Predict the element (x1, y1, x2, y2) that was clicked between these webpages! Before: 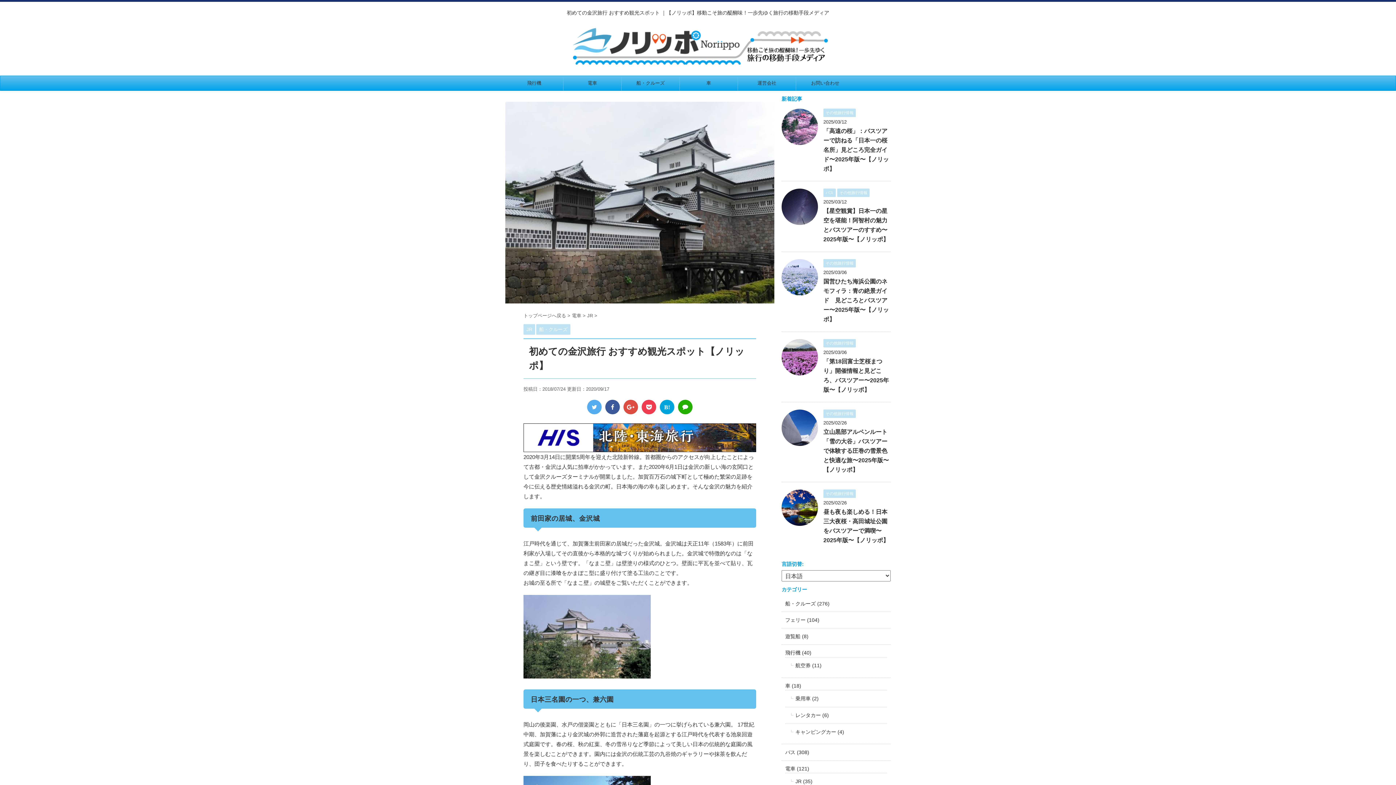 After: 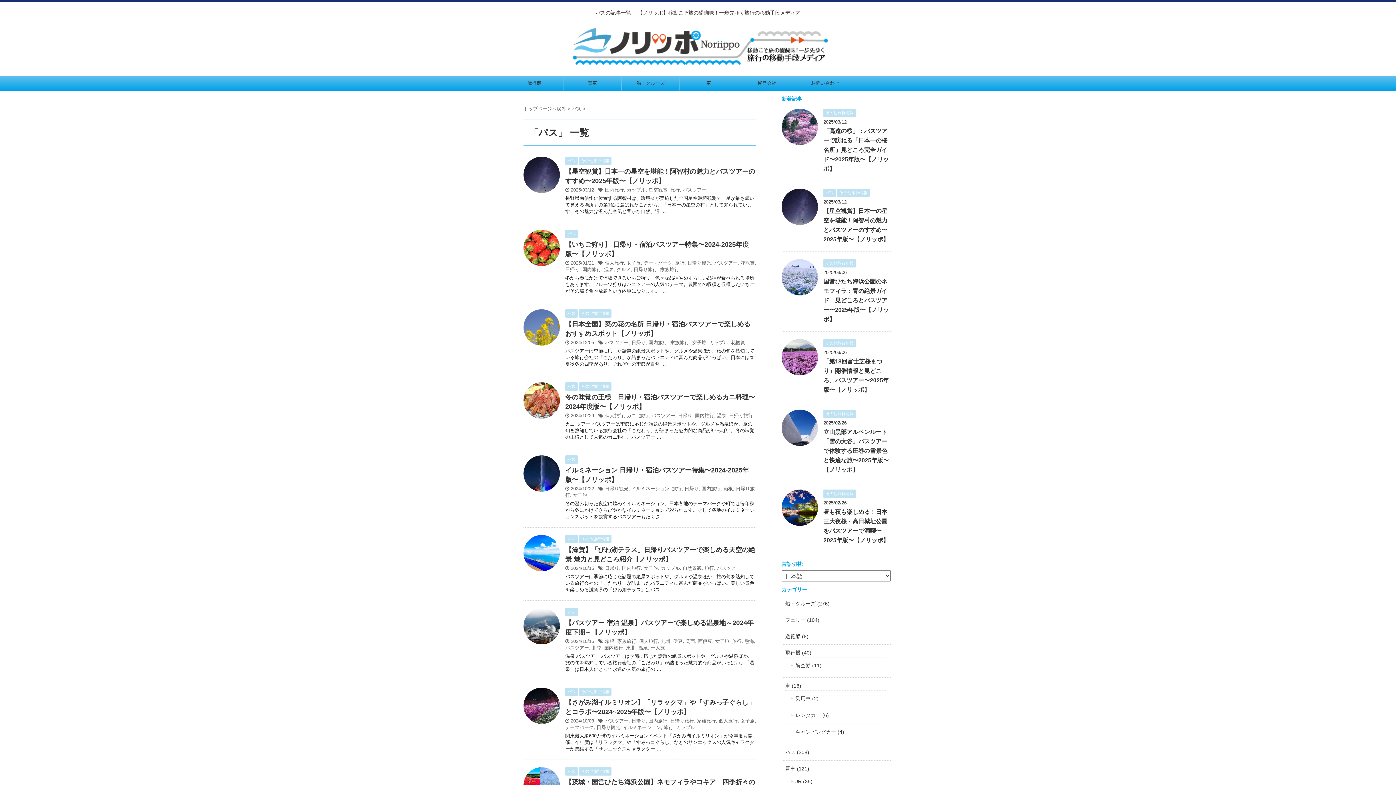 Action: label: バス bbox: (785, 749, 795, 755)